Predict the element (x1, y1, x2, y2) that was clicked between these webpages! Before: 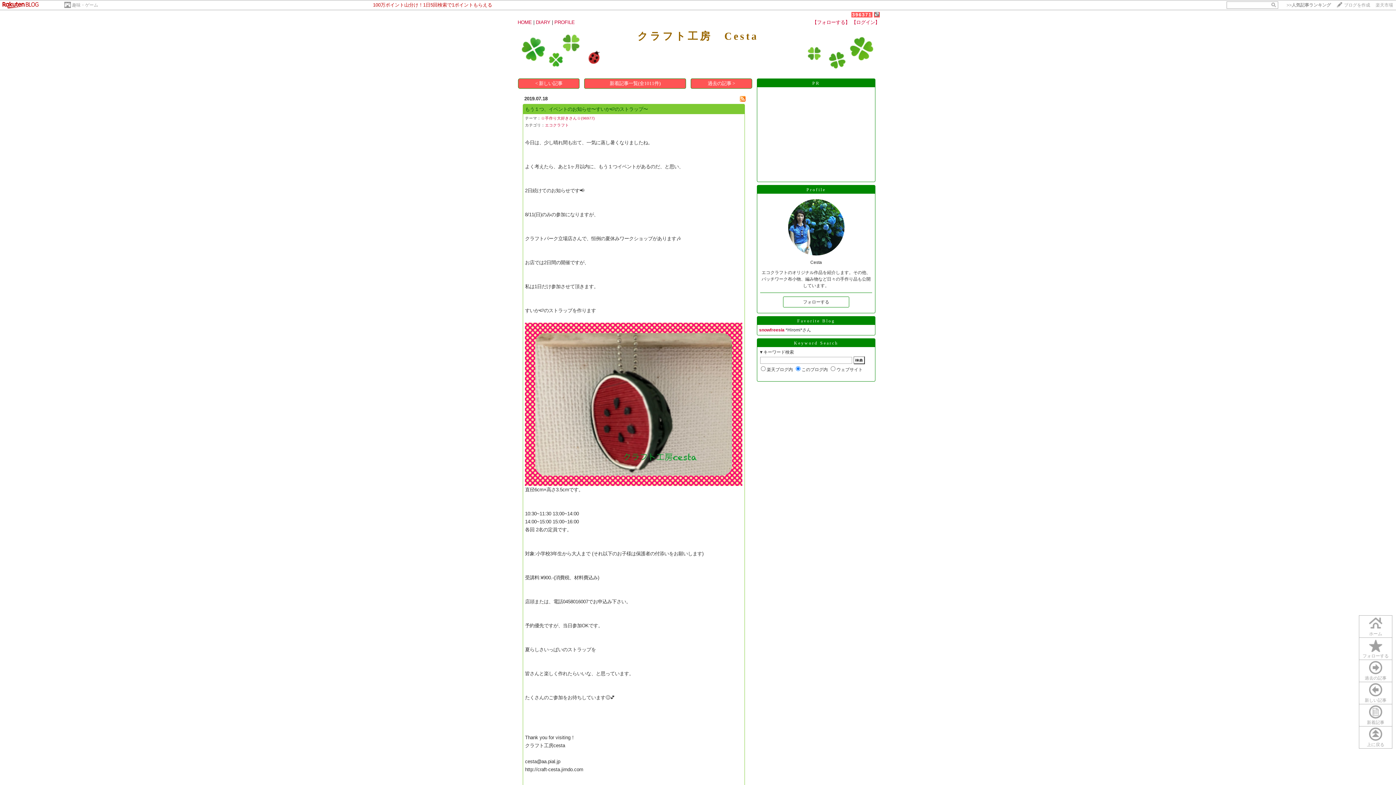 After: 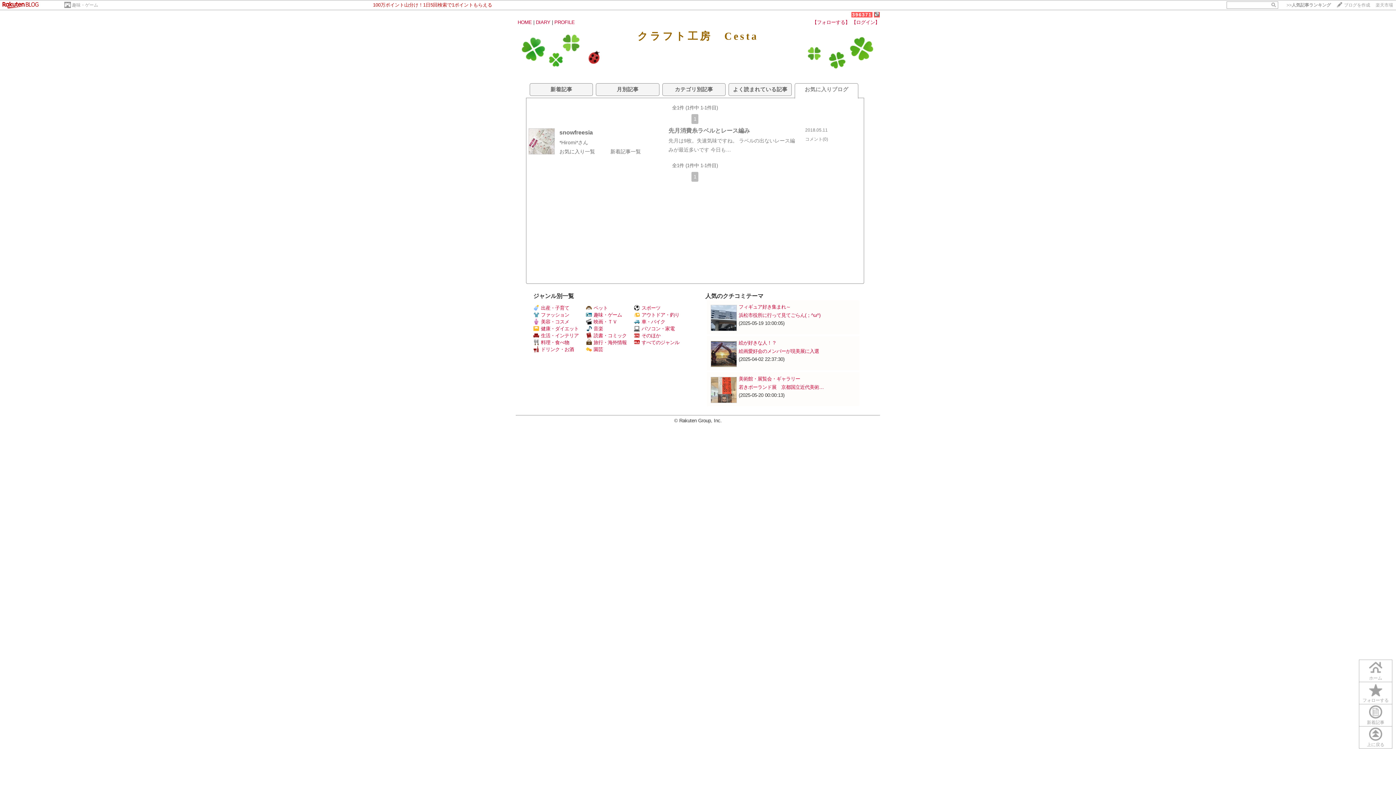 Action: bbox: (797, 318, 835, 323) label: Favorite Blog